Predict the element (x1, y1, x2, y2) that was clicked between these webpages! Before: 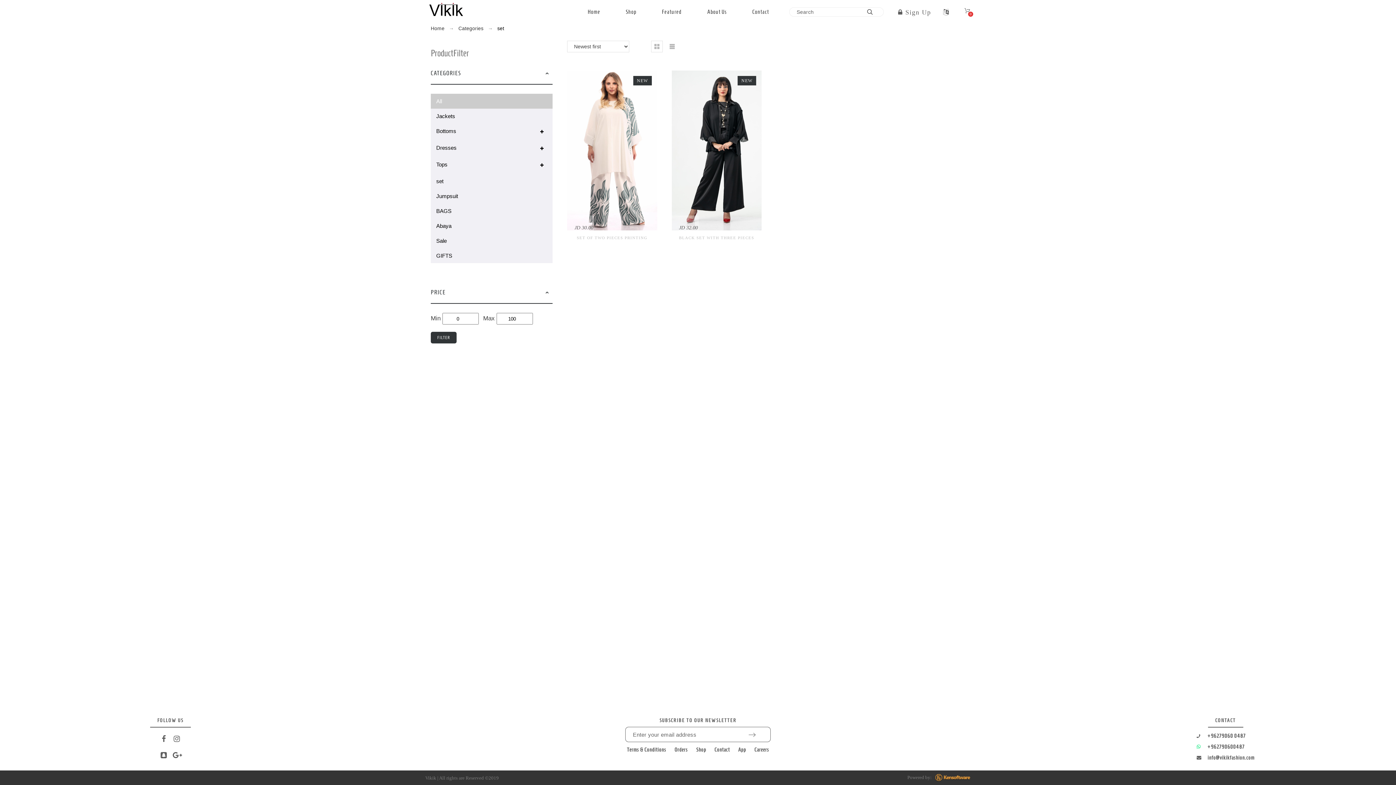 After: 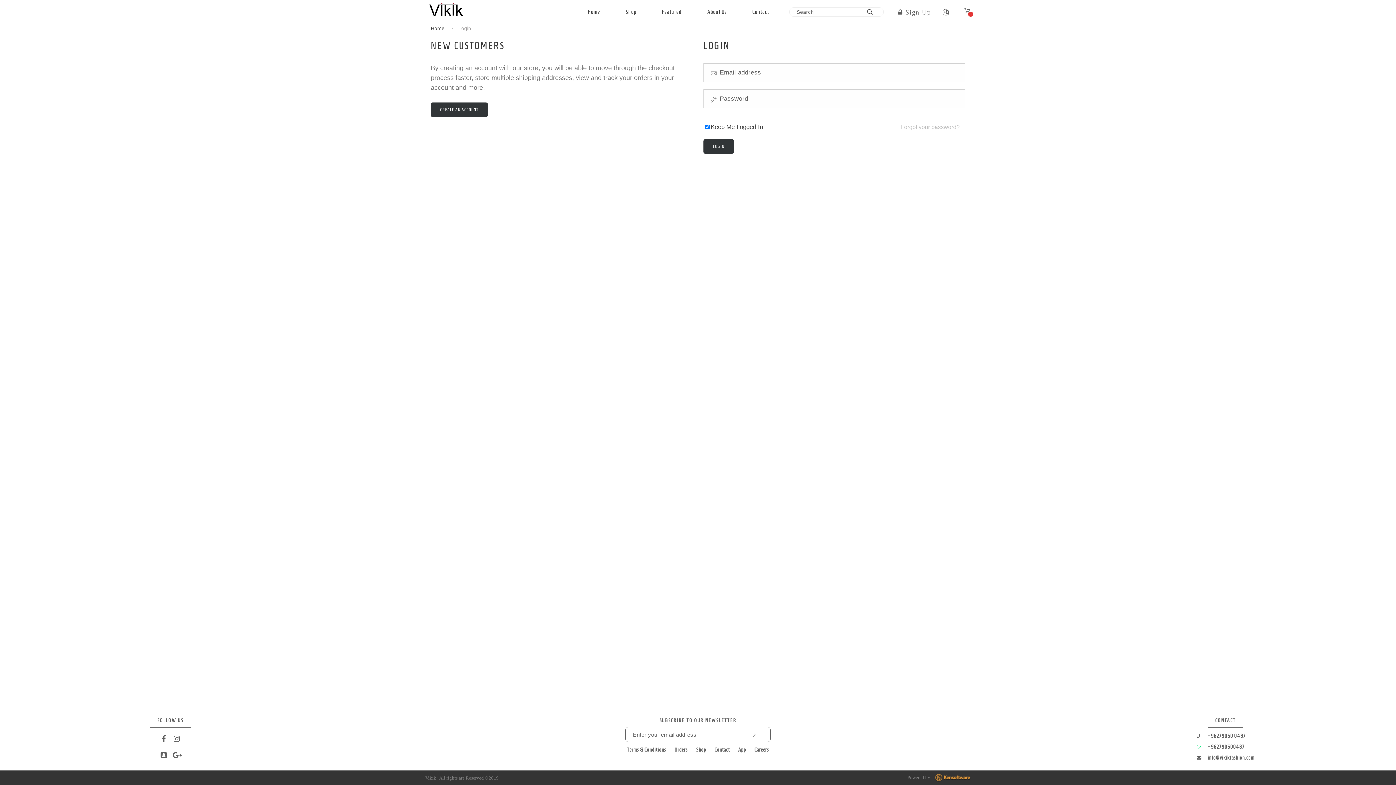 Action: label: 0 bbox: (964, 7, 970, 14)